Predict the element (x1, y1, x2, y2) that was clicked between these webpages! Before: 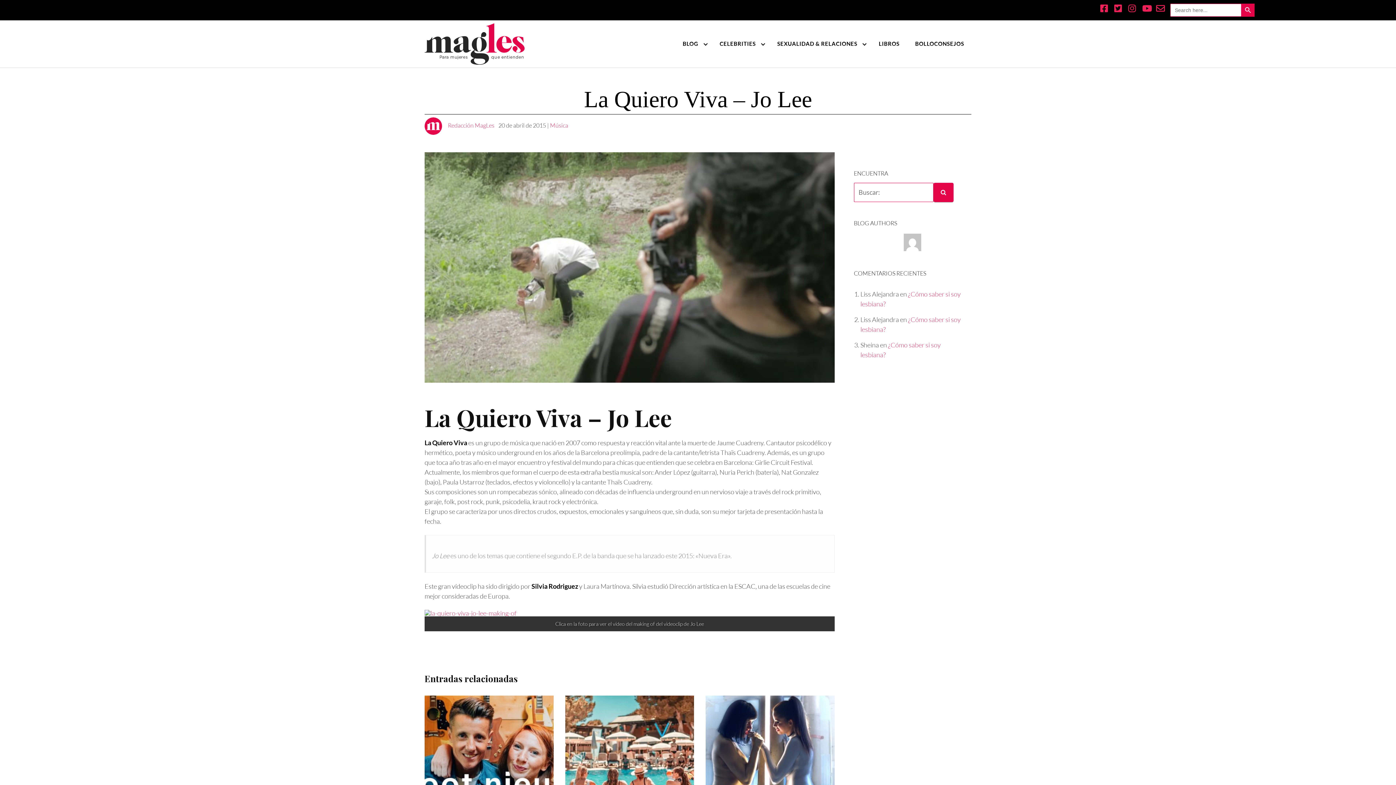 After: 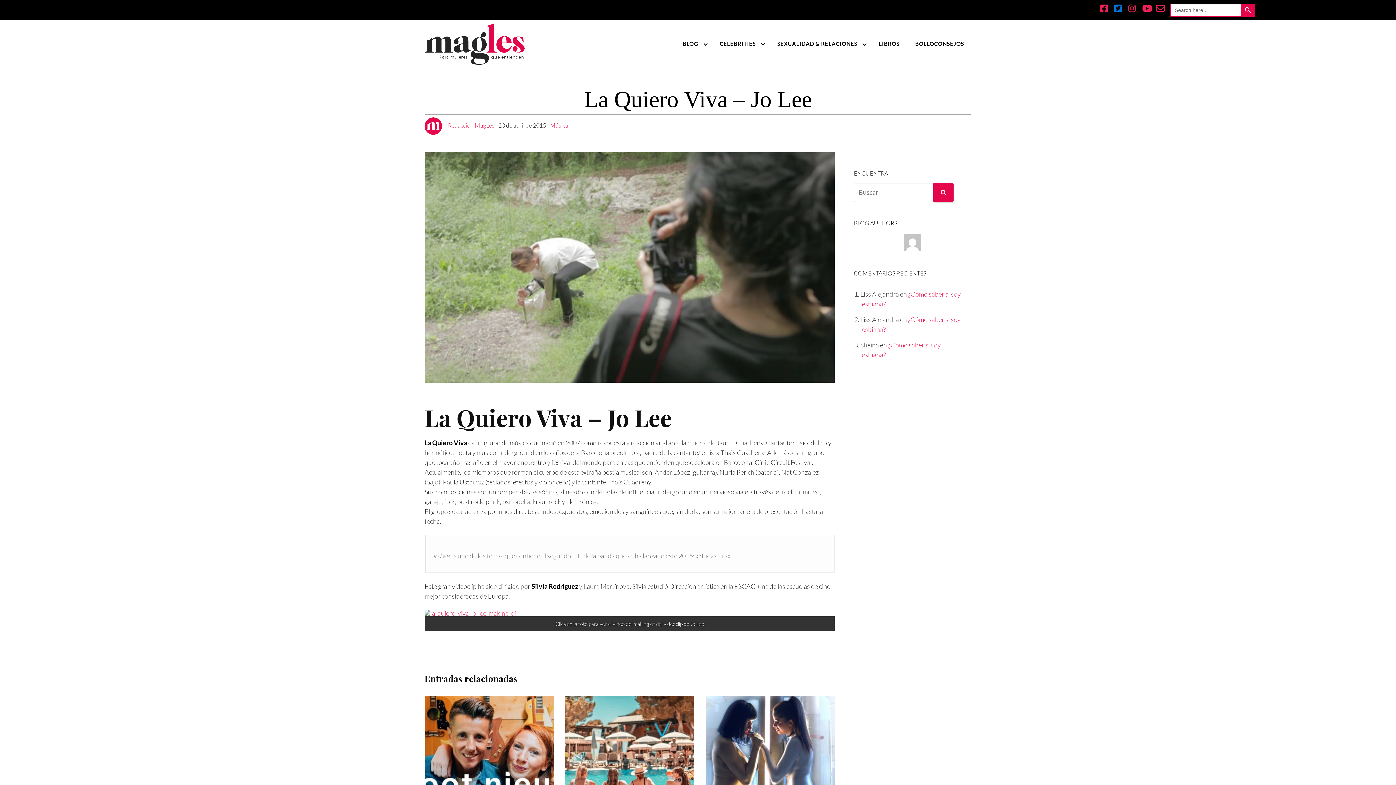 Action: bbox: (1114, 5, 1125, 13)